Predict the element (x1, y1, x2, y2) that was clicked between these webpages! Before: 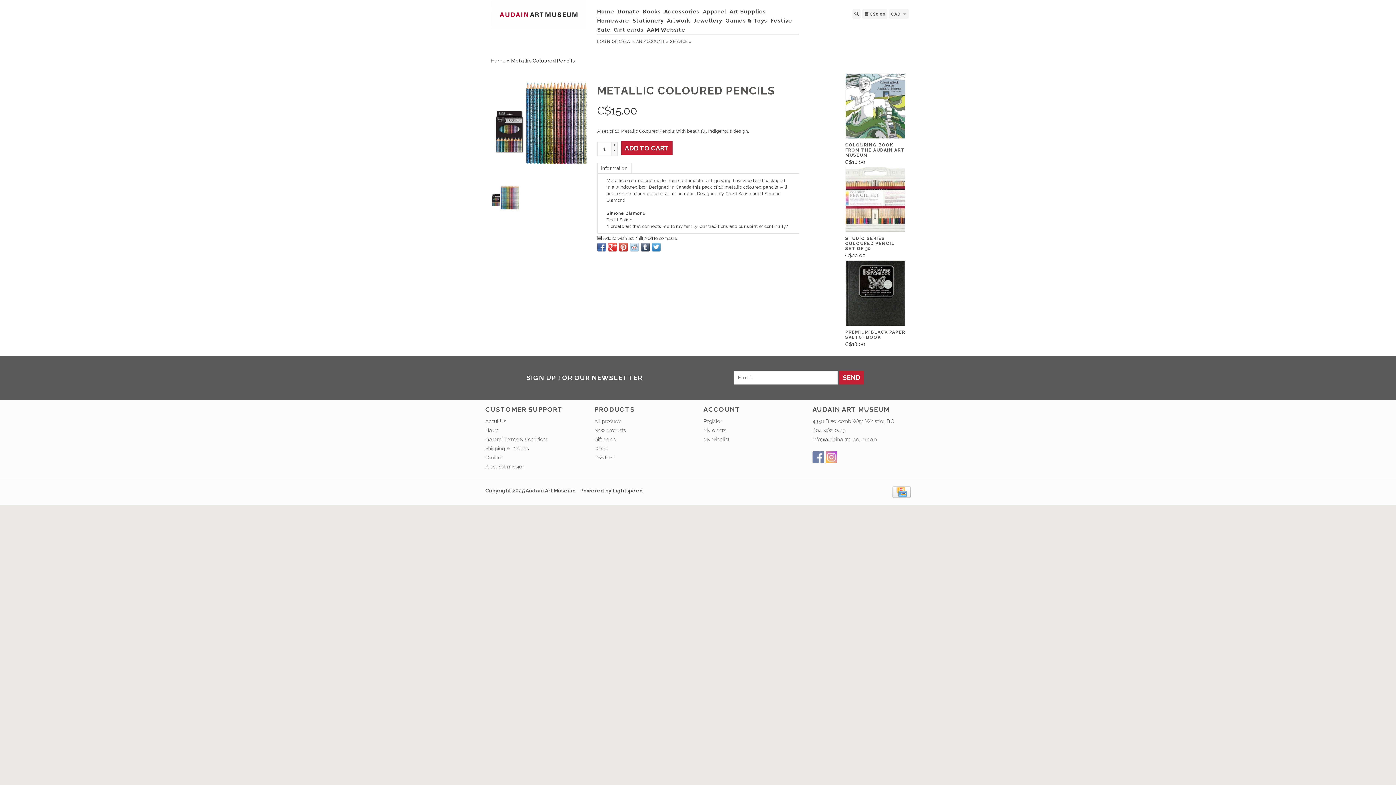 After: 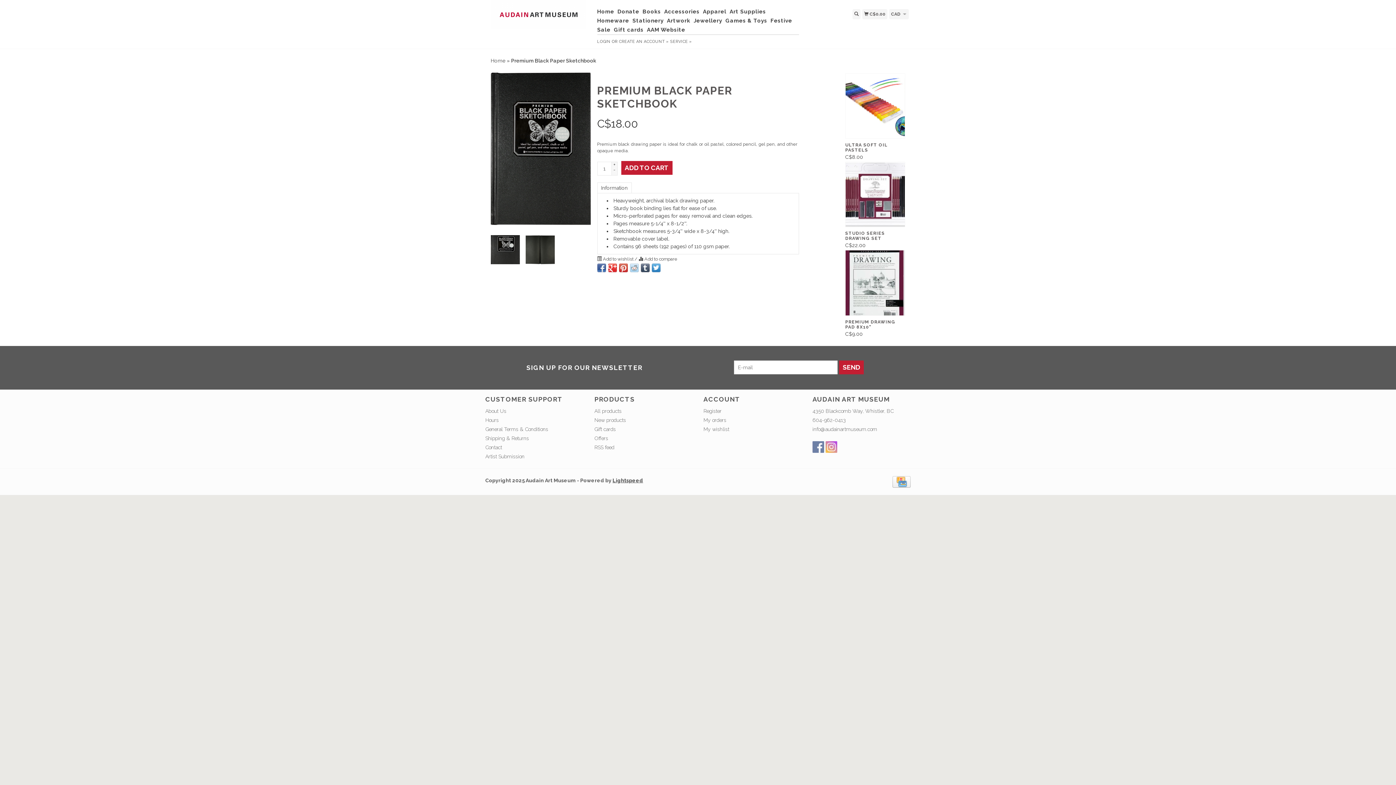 Action: bbox: (845, 260, 905, 325)